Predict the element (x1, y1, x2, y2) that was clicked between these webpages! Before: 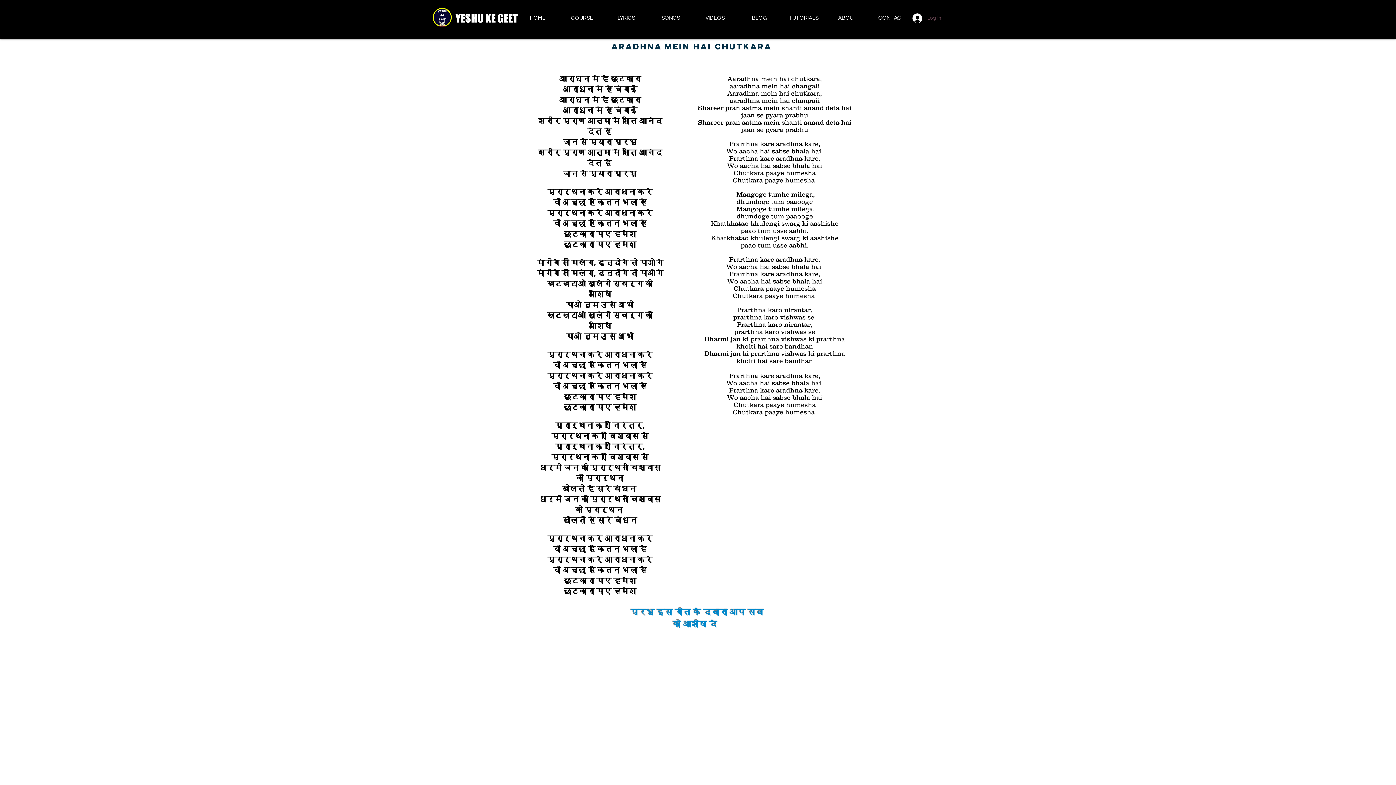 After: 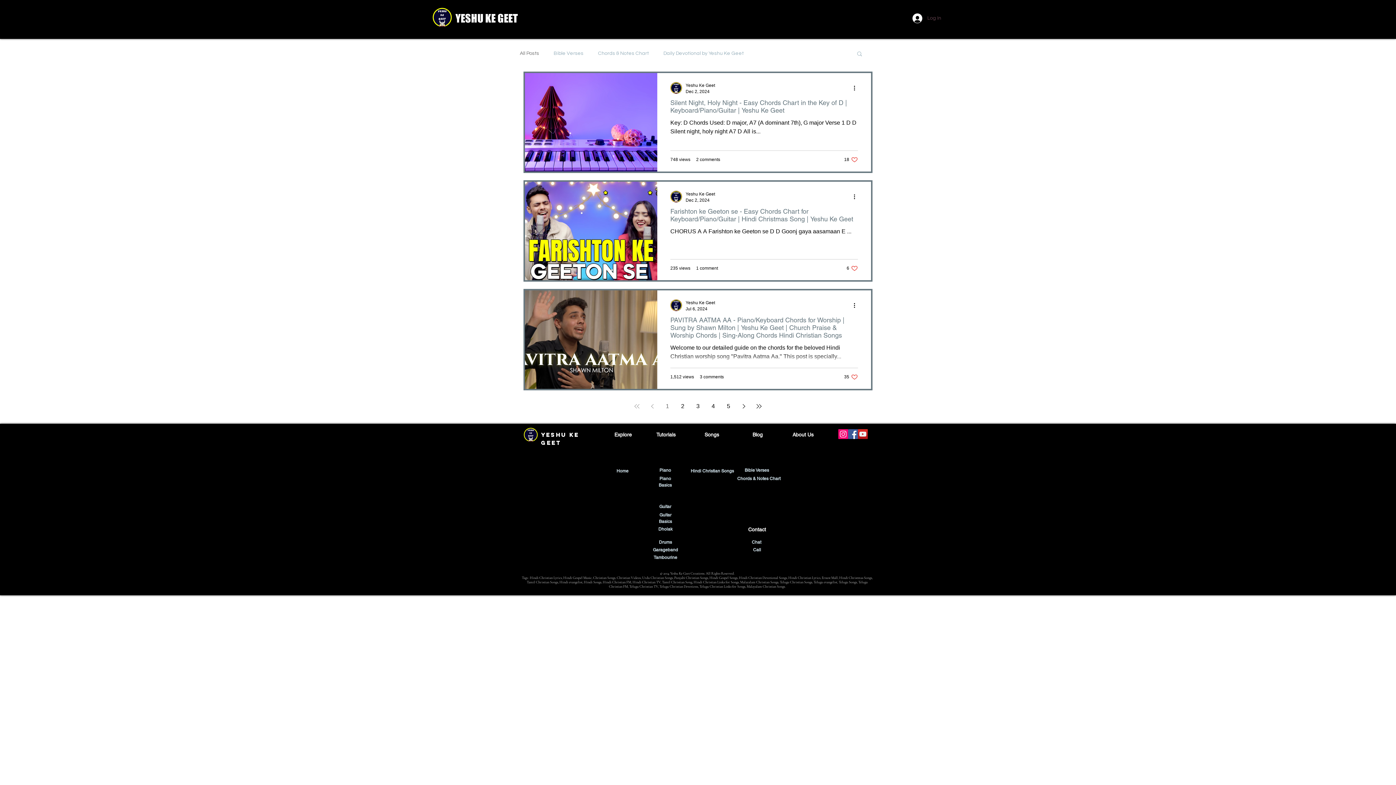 Action: label: BLOG bbox: (737, 9, 781, 27)